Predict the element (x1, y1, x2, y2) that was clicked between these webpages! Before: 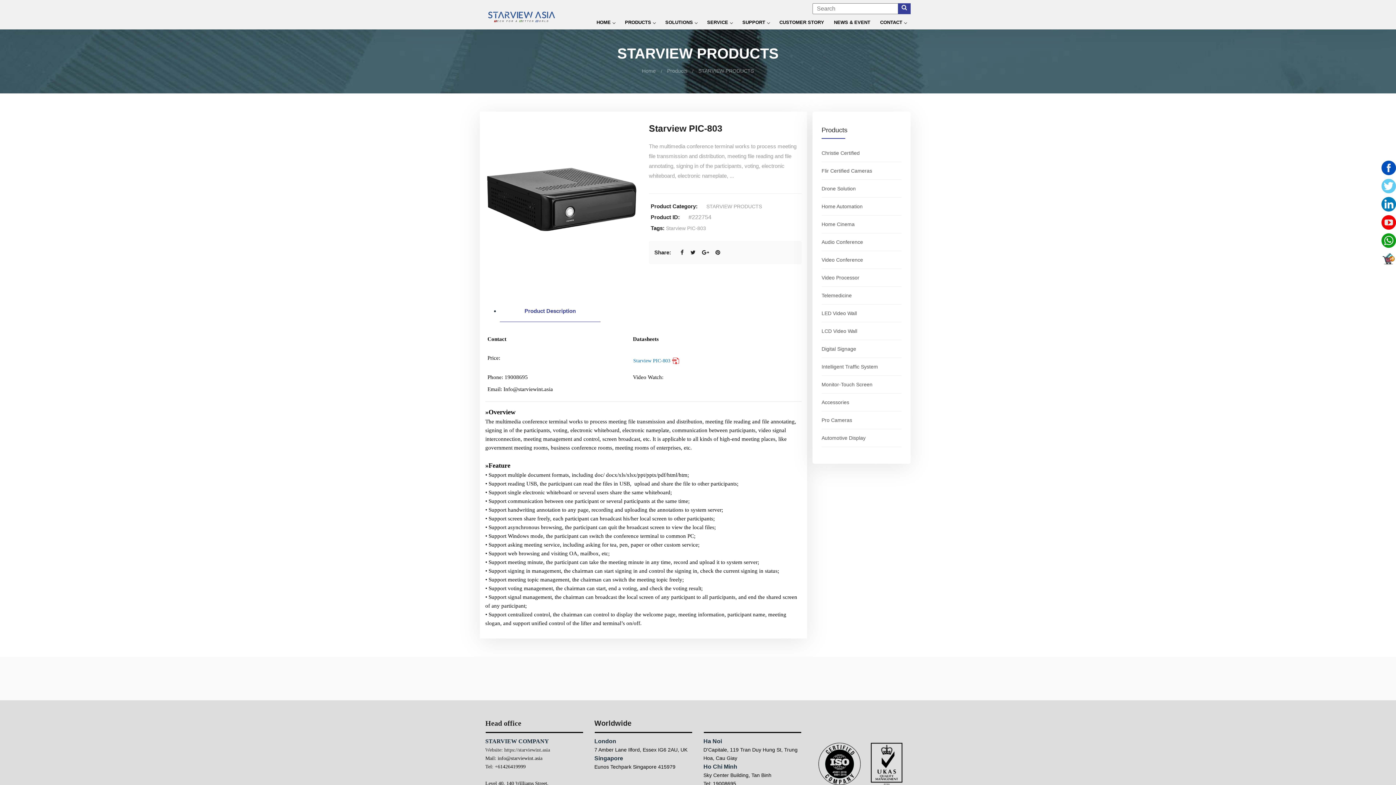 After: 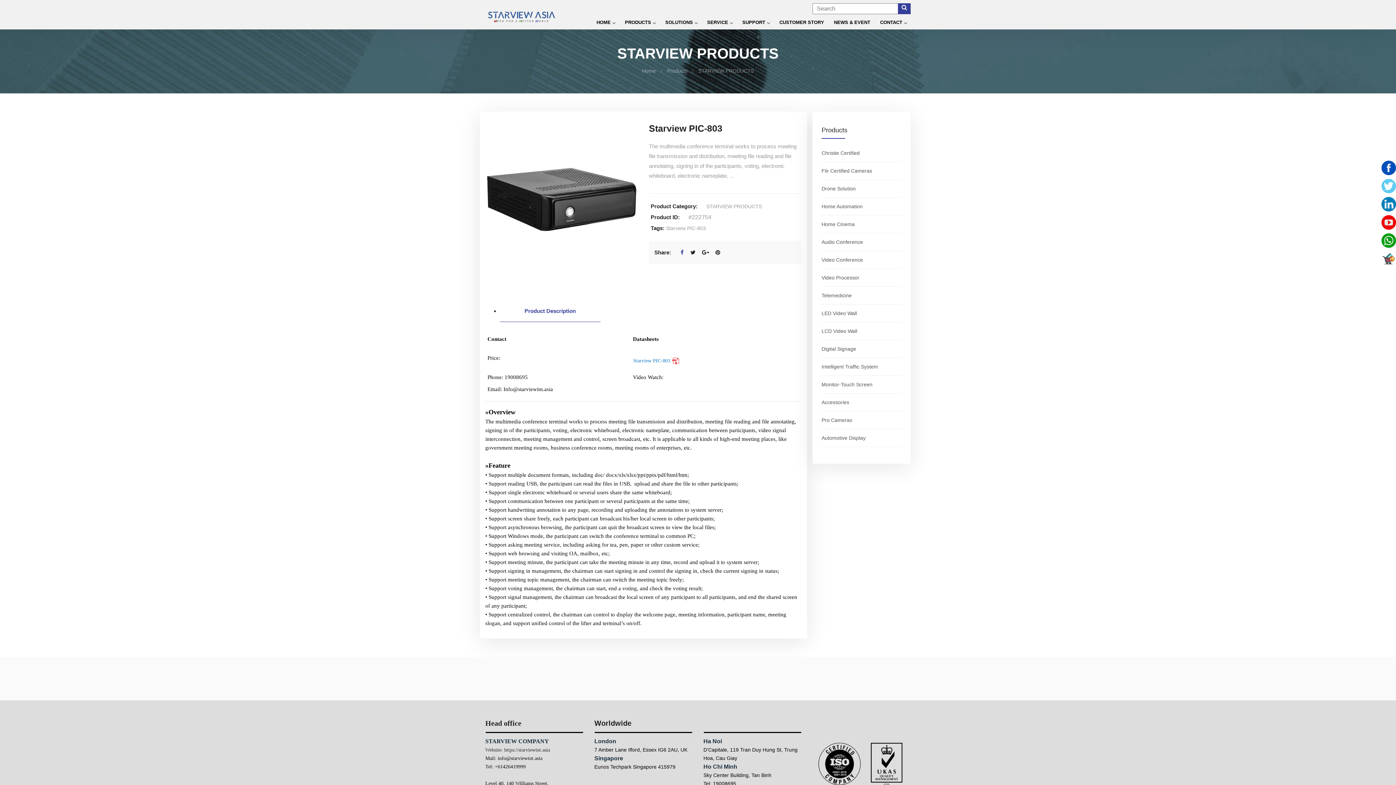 Action: label:   bbox: (678, 249, 688, 255)